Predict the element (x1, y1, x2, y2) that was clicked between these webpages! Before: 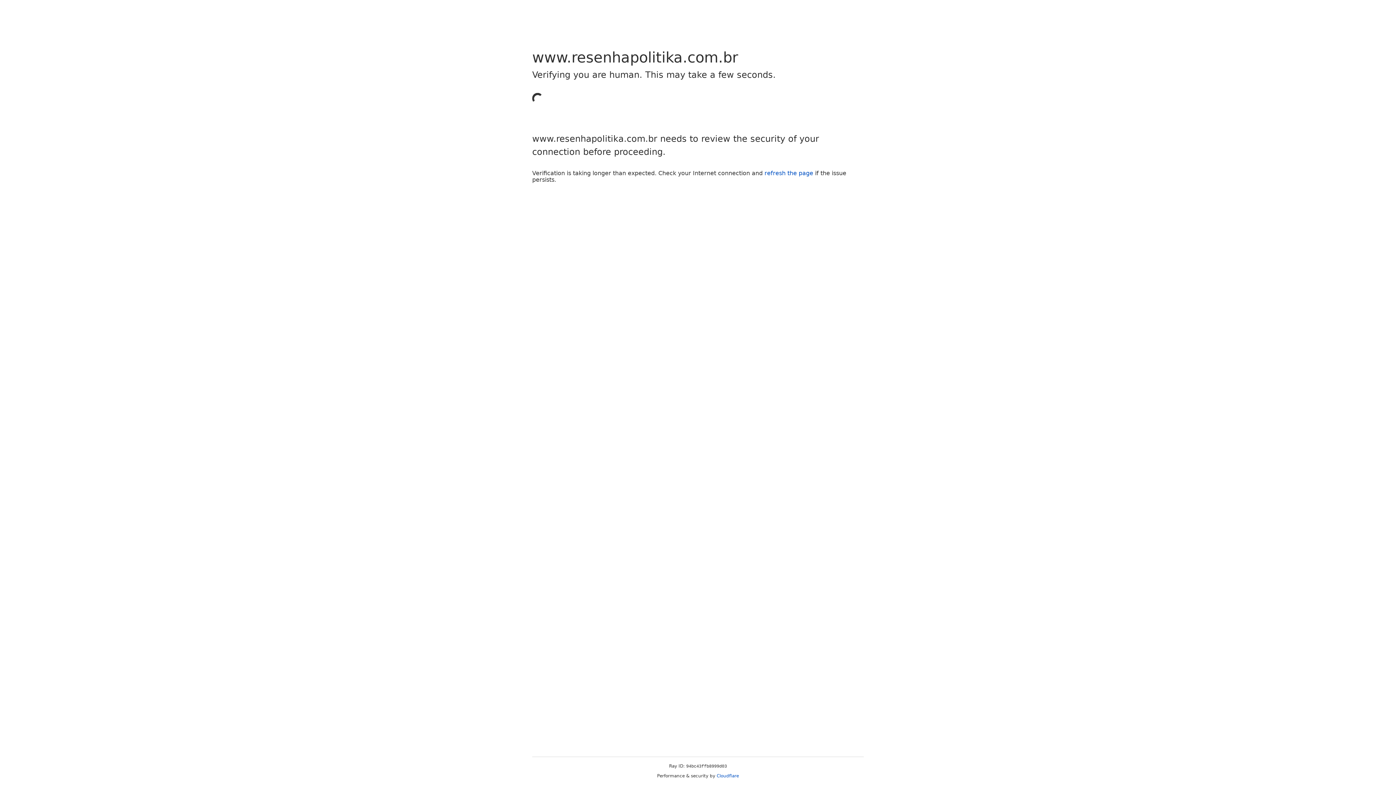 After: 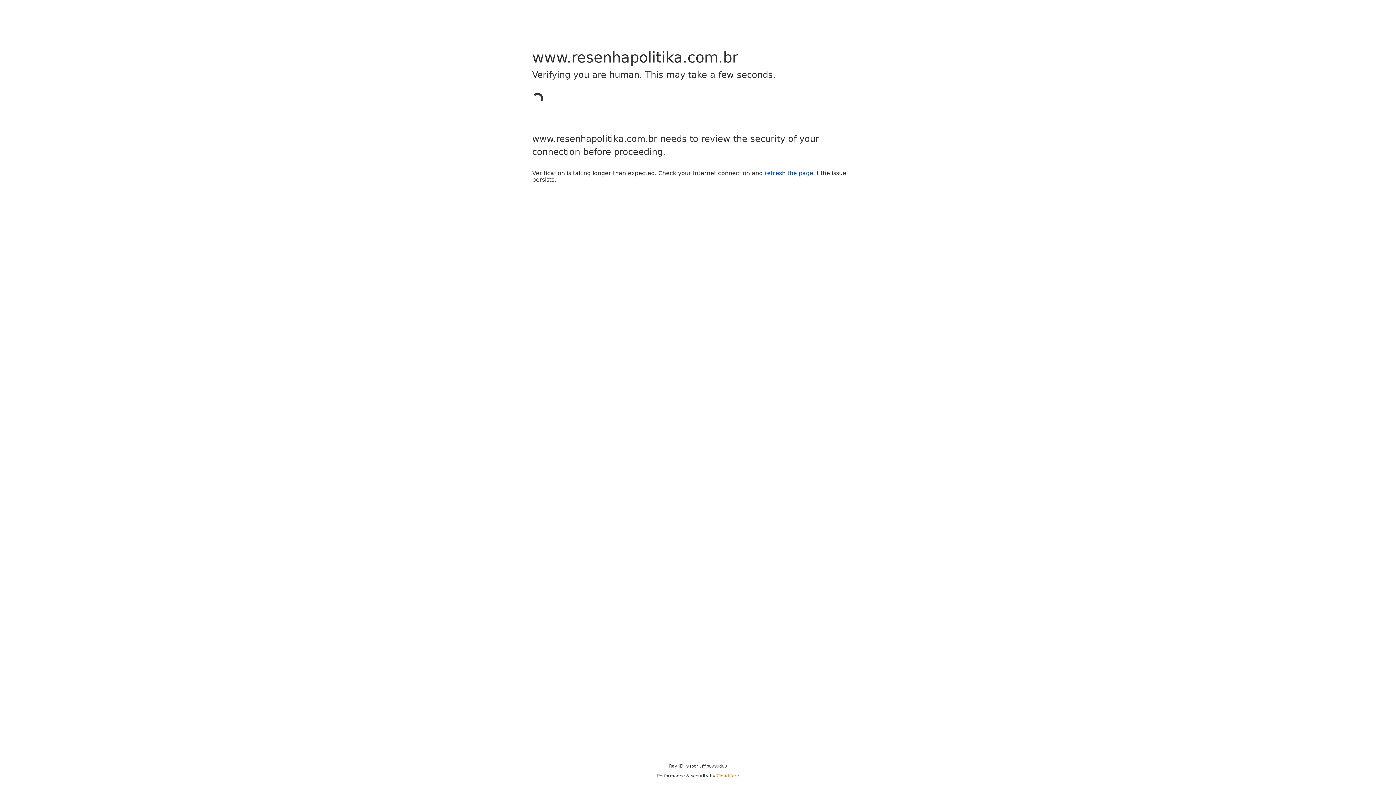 Action: bbox: (716, 773, 739, 778) label: Cloudflare